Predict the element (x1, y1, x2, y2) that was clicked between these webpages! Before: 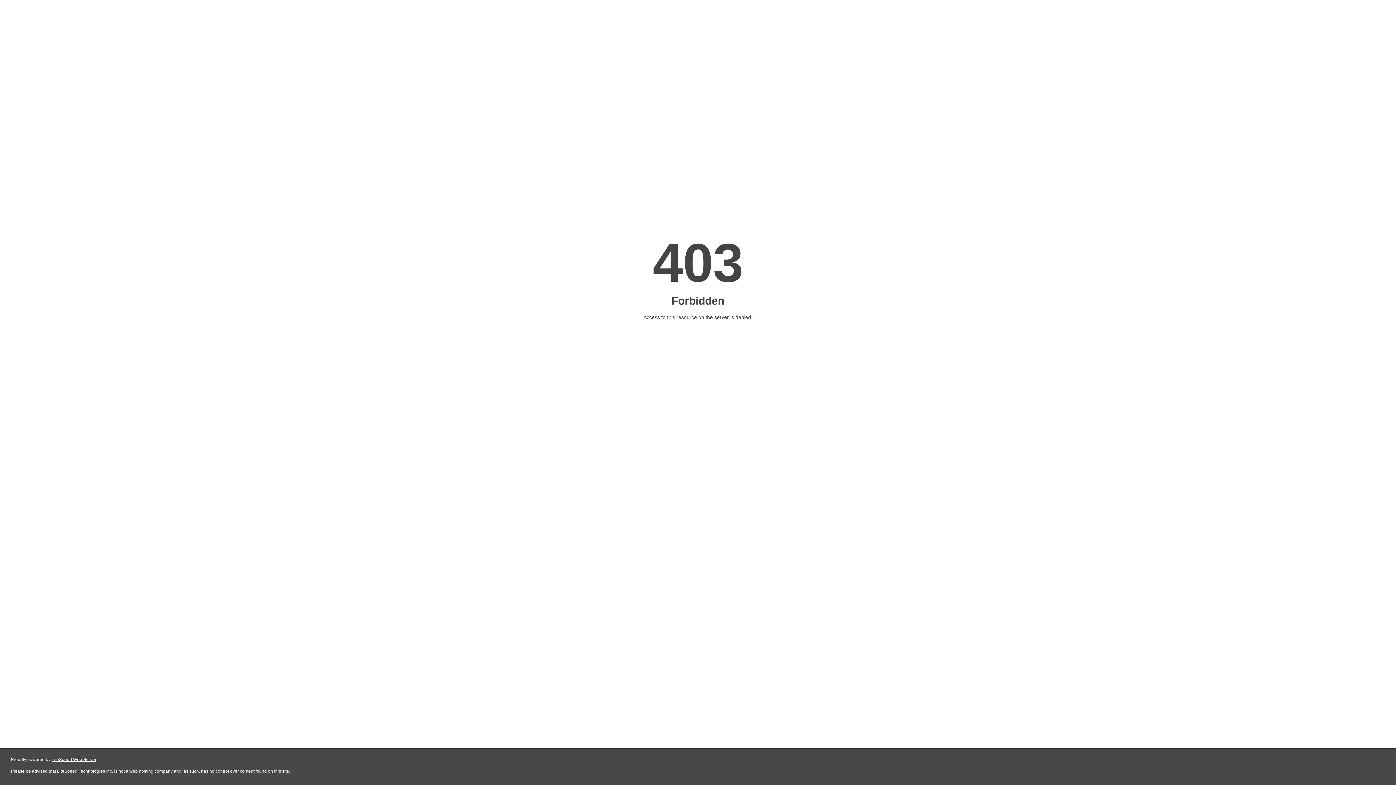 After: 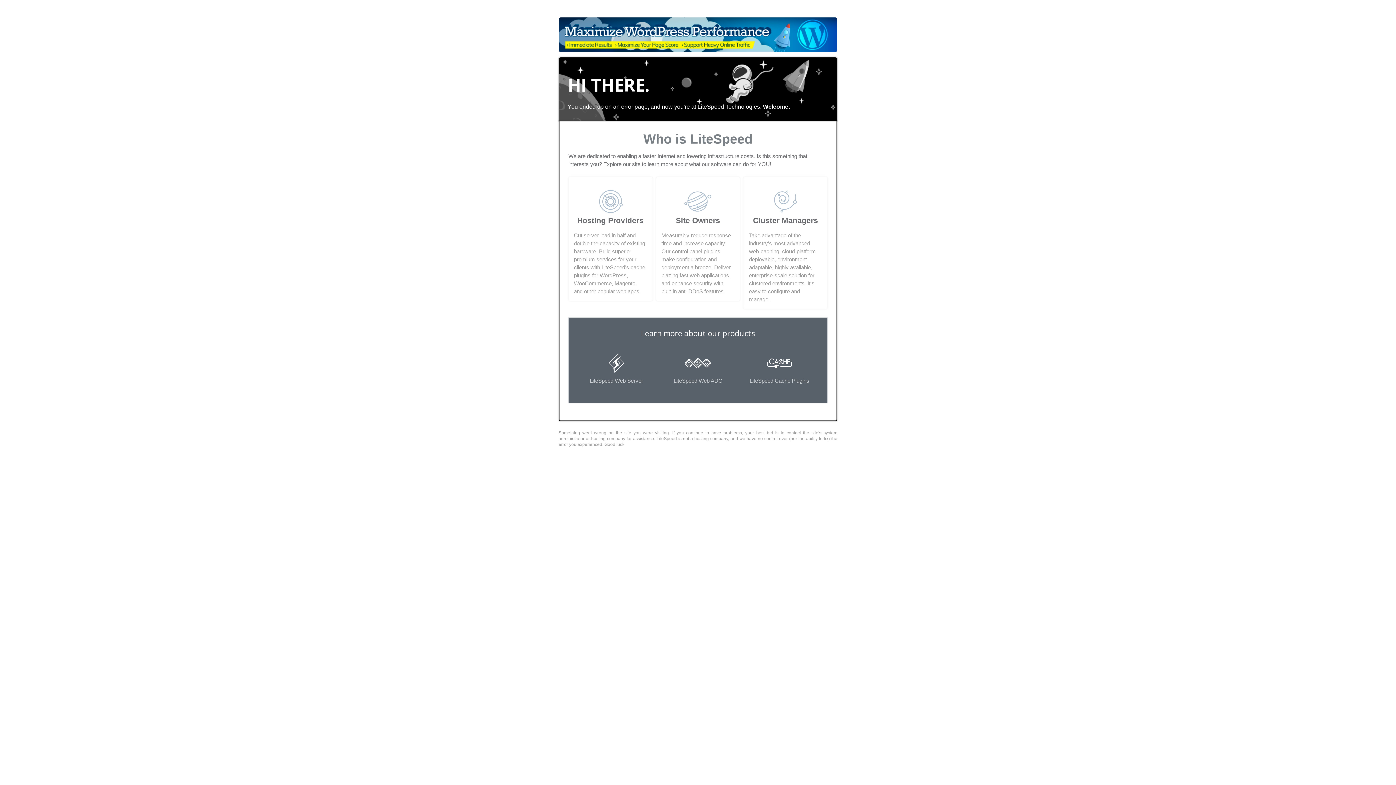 Action: bbox: (51, 757, 96, 762) label: LiteSpeed Web Server